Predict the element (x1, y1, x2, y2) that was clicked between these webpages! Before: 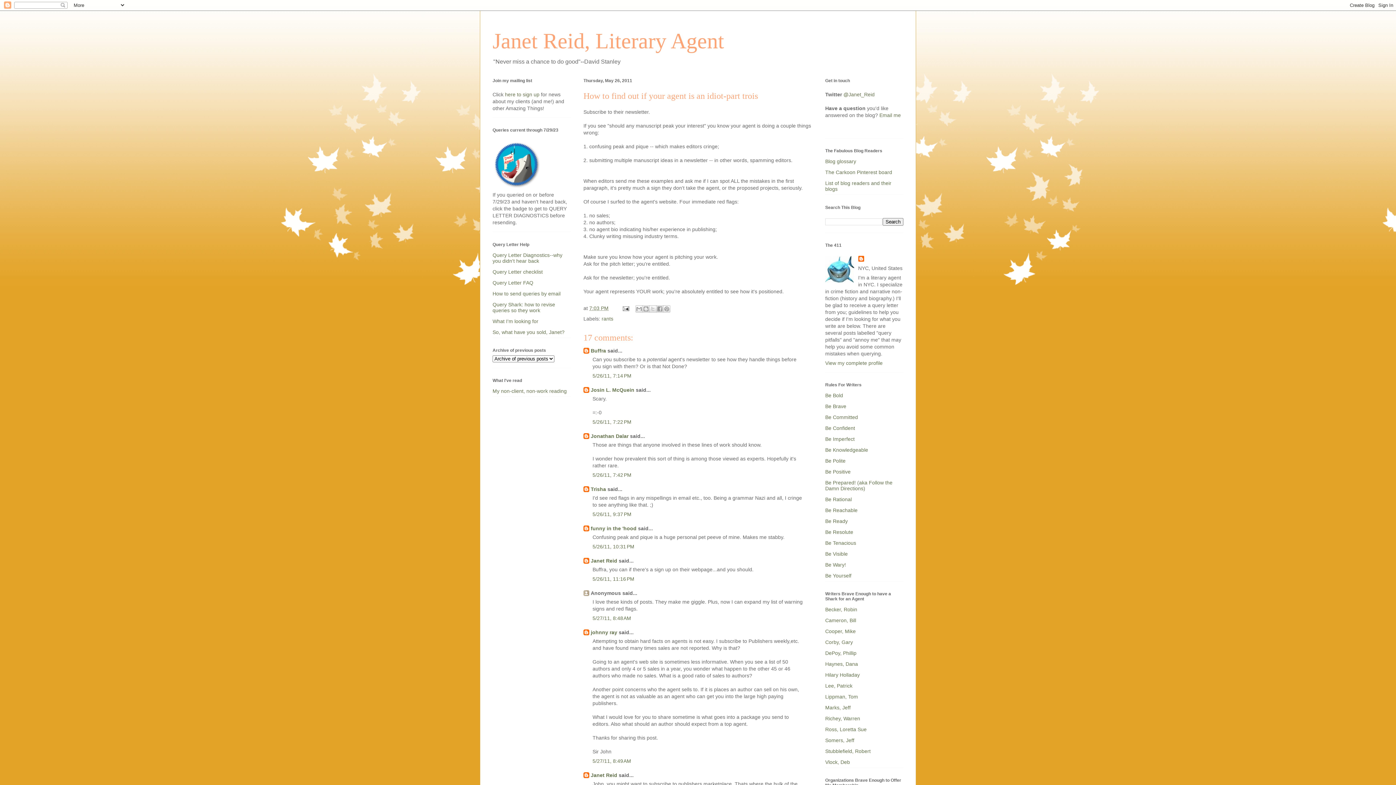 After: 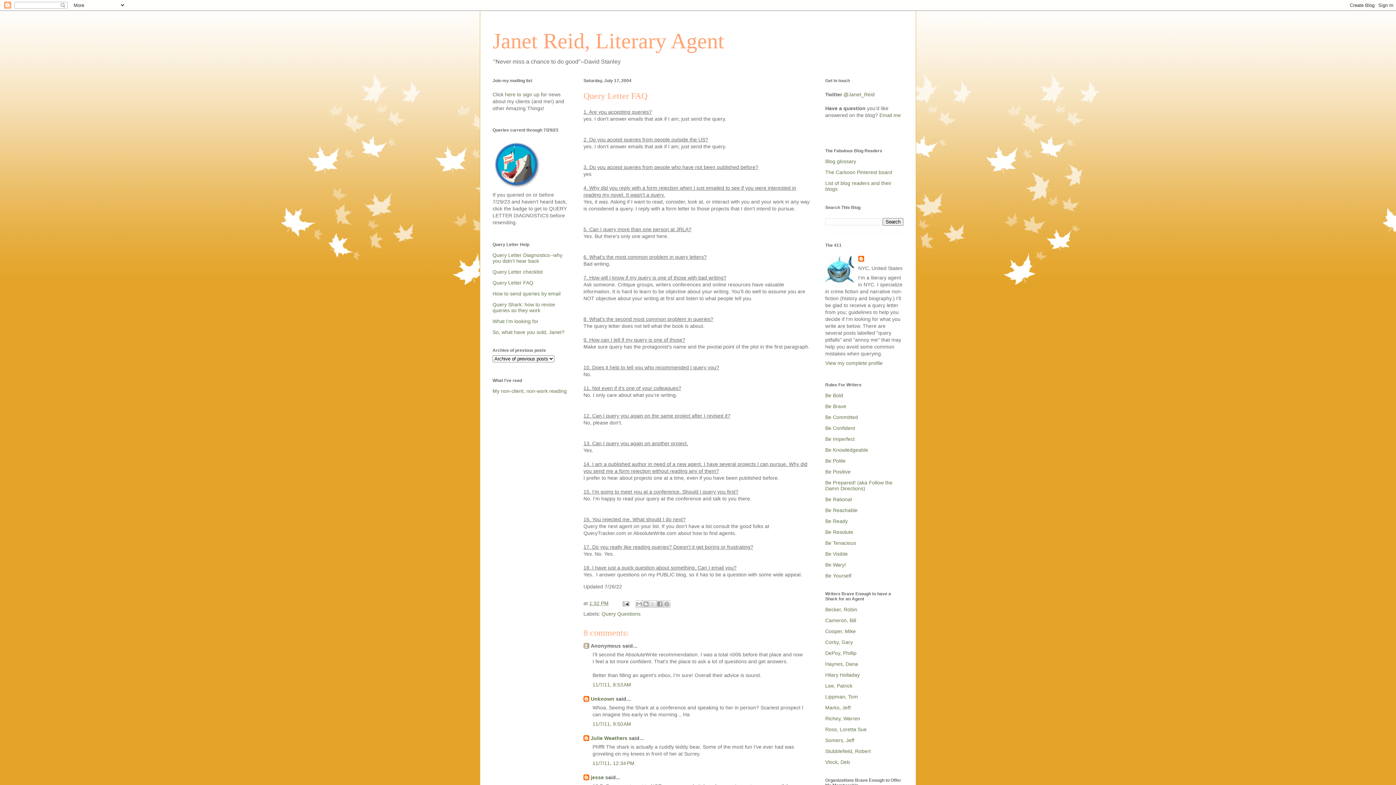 Action: bbox: (492, 279, 533, 285) label: Query Letter FAQ